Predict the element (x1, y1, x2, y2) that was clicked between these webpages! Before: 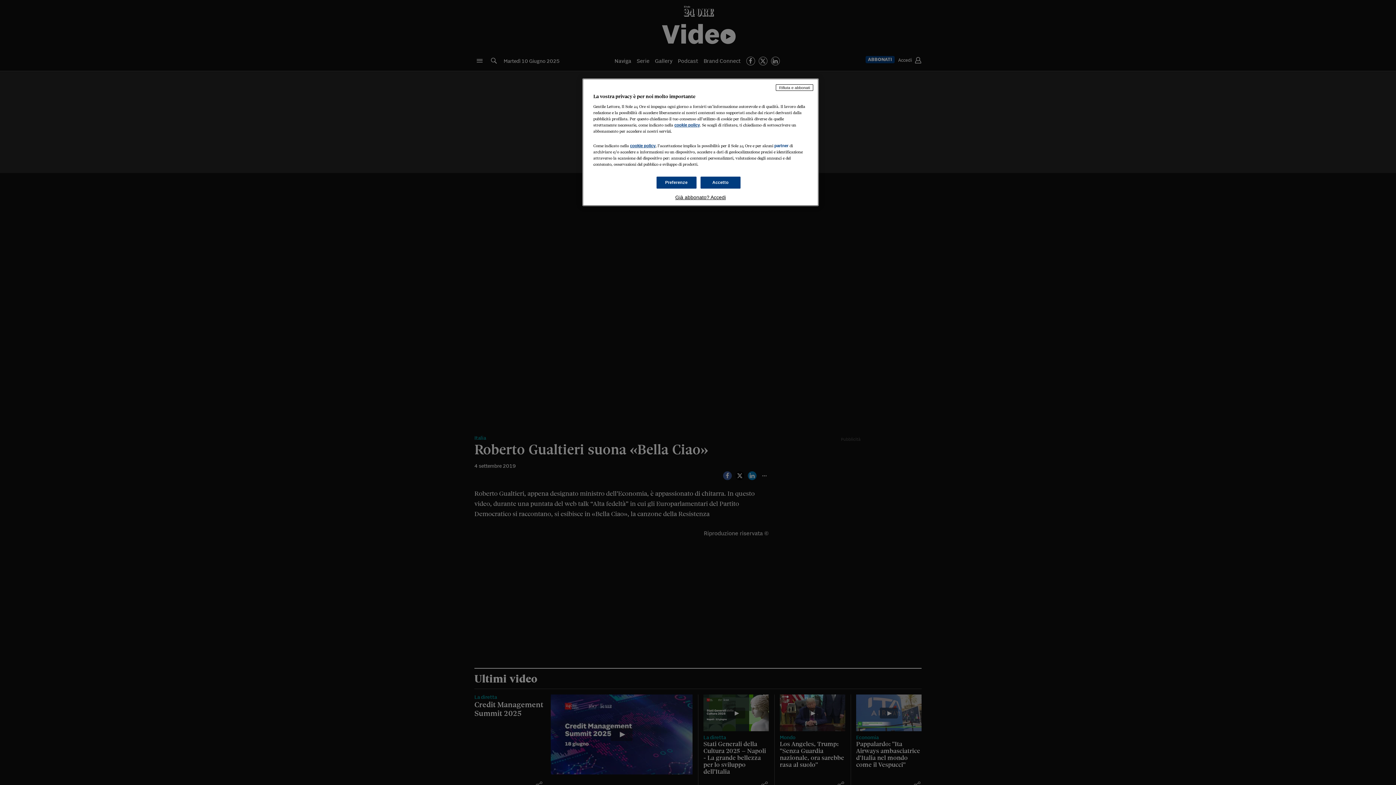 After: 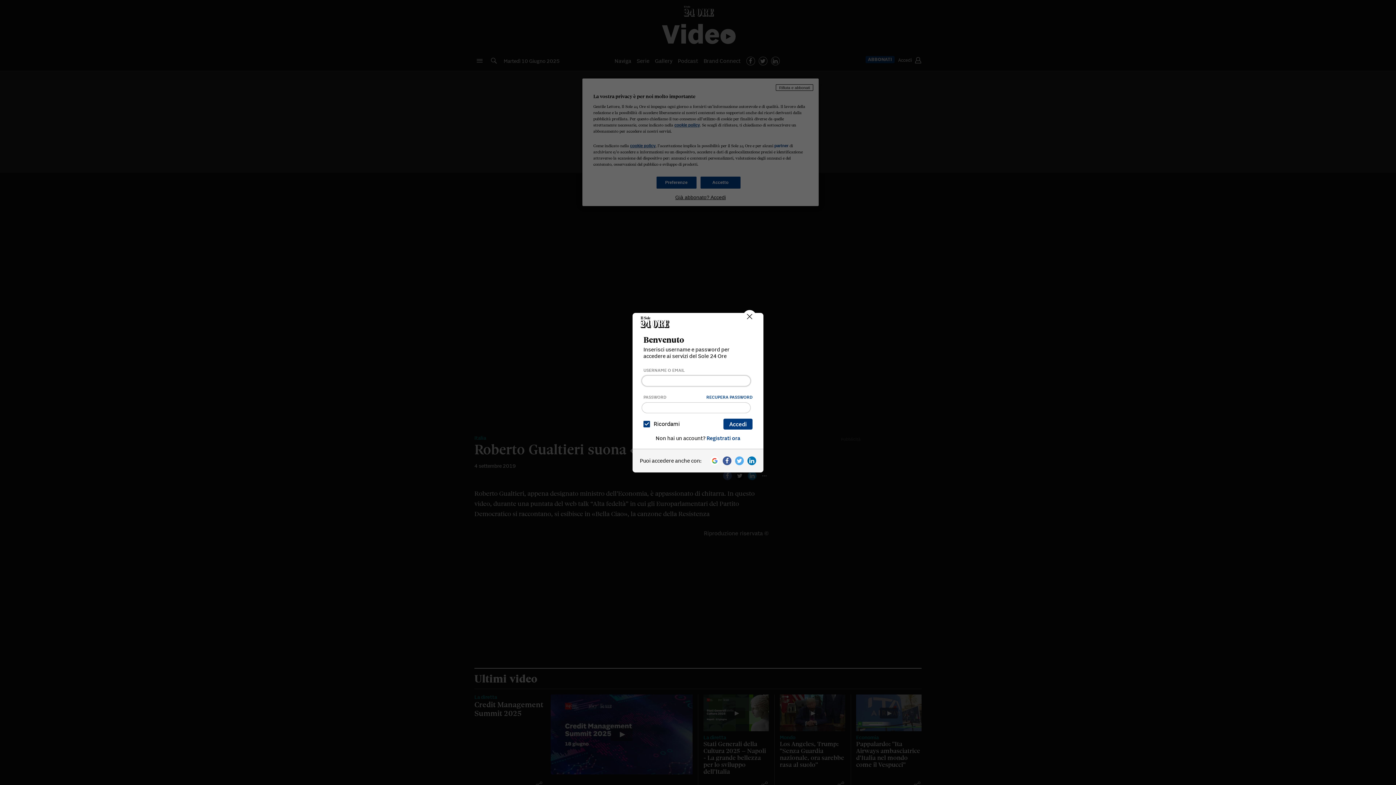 Action: bbox: (593, 194, 808, 200) label: Già abbonato? Accedi